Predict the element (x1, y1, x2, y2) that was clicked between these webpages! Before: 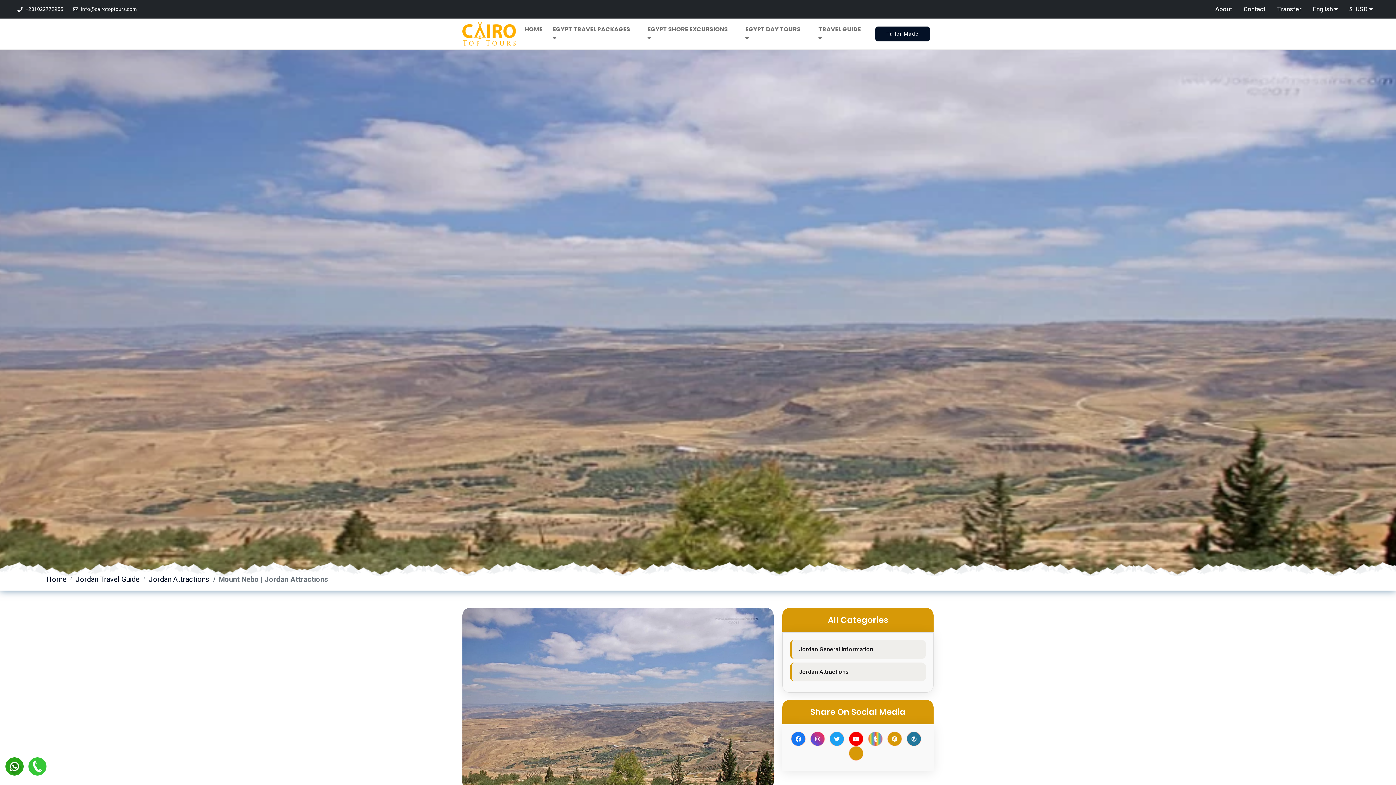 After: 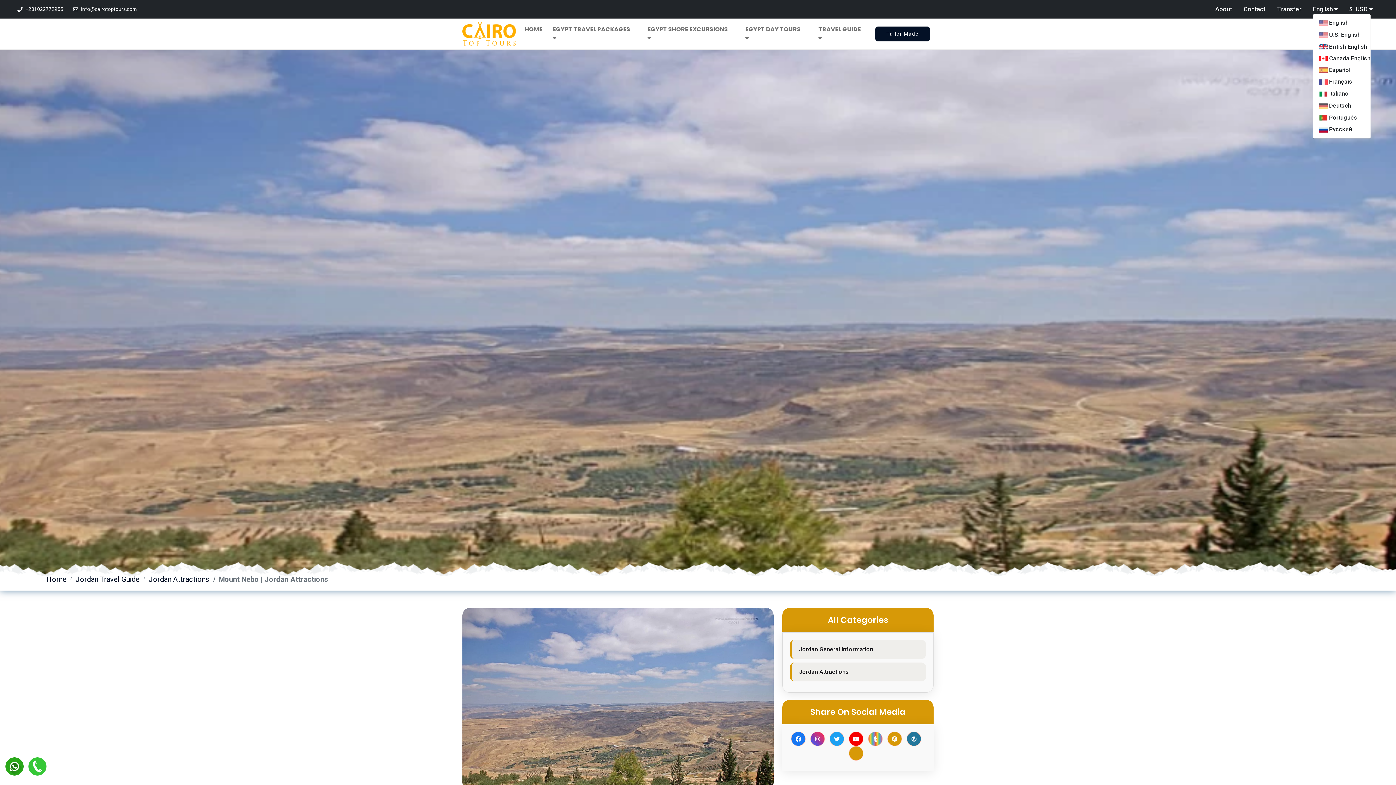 Action: bbox: (1313, 5, 1338, 12) label: English 